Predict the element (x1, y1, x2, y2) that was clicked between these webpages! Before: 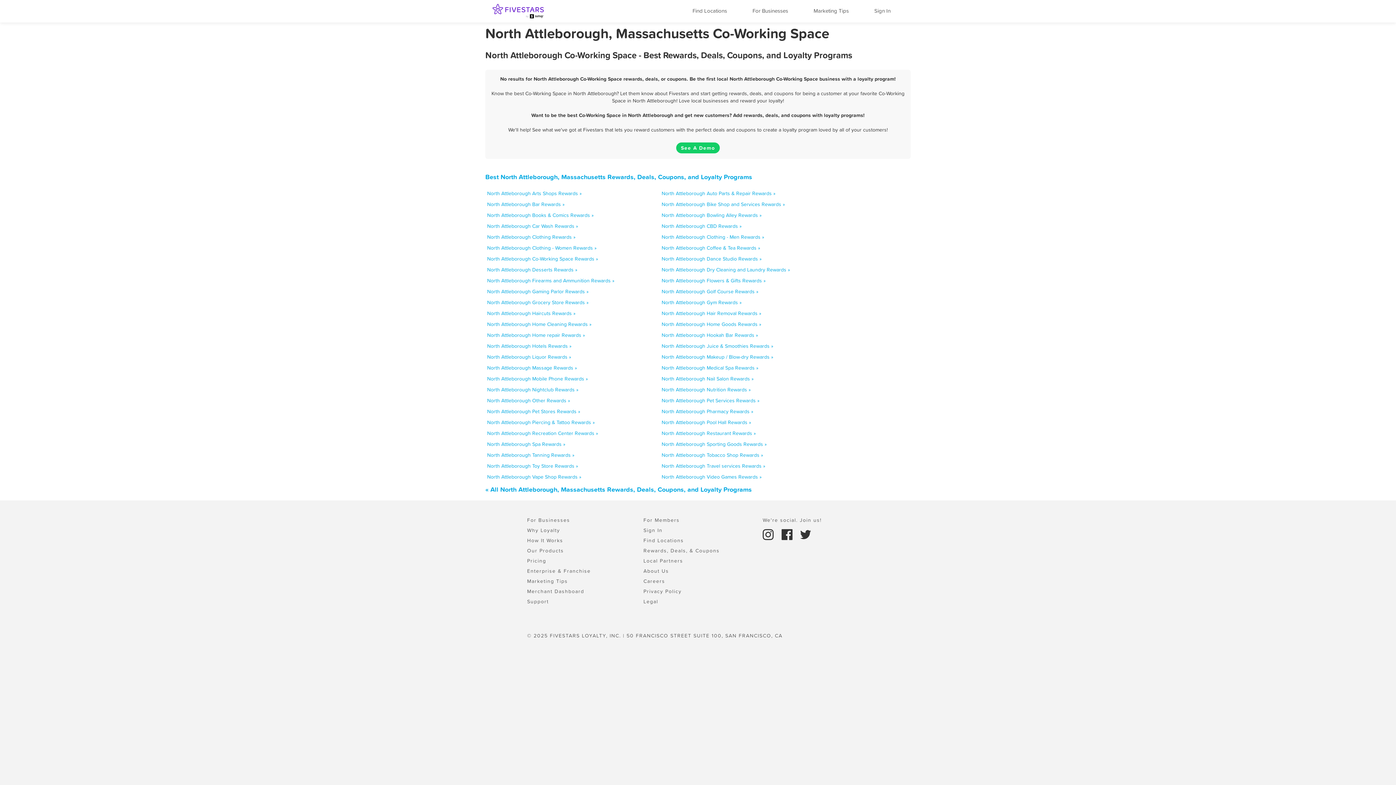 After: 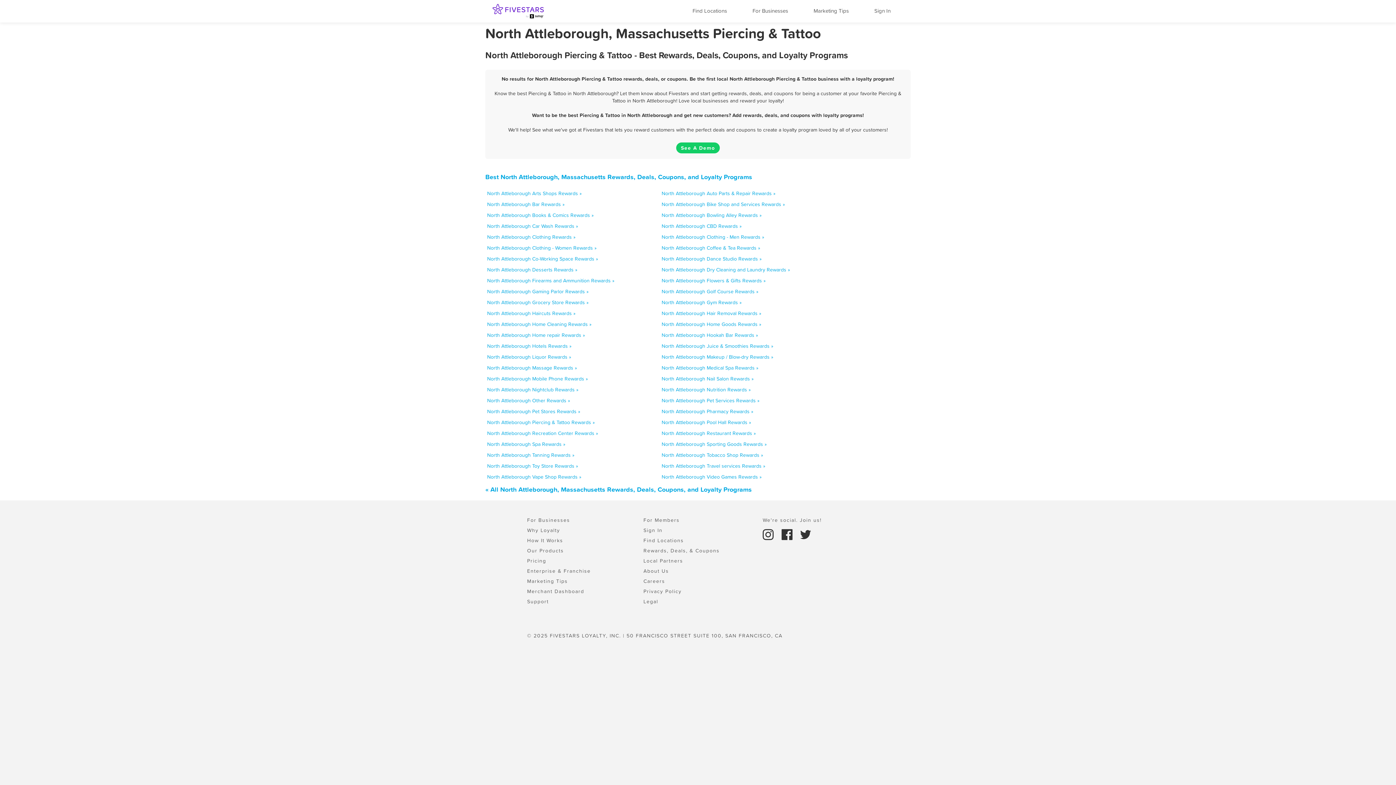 Action: label: North Attleborough Piercing & Tattoo Rewards » bbox: (487, 418, 594, 426)